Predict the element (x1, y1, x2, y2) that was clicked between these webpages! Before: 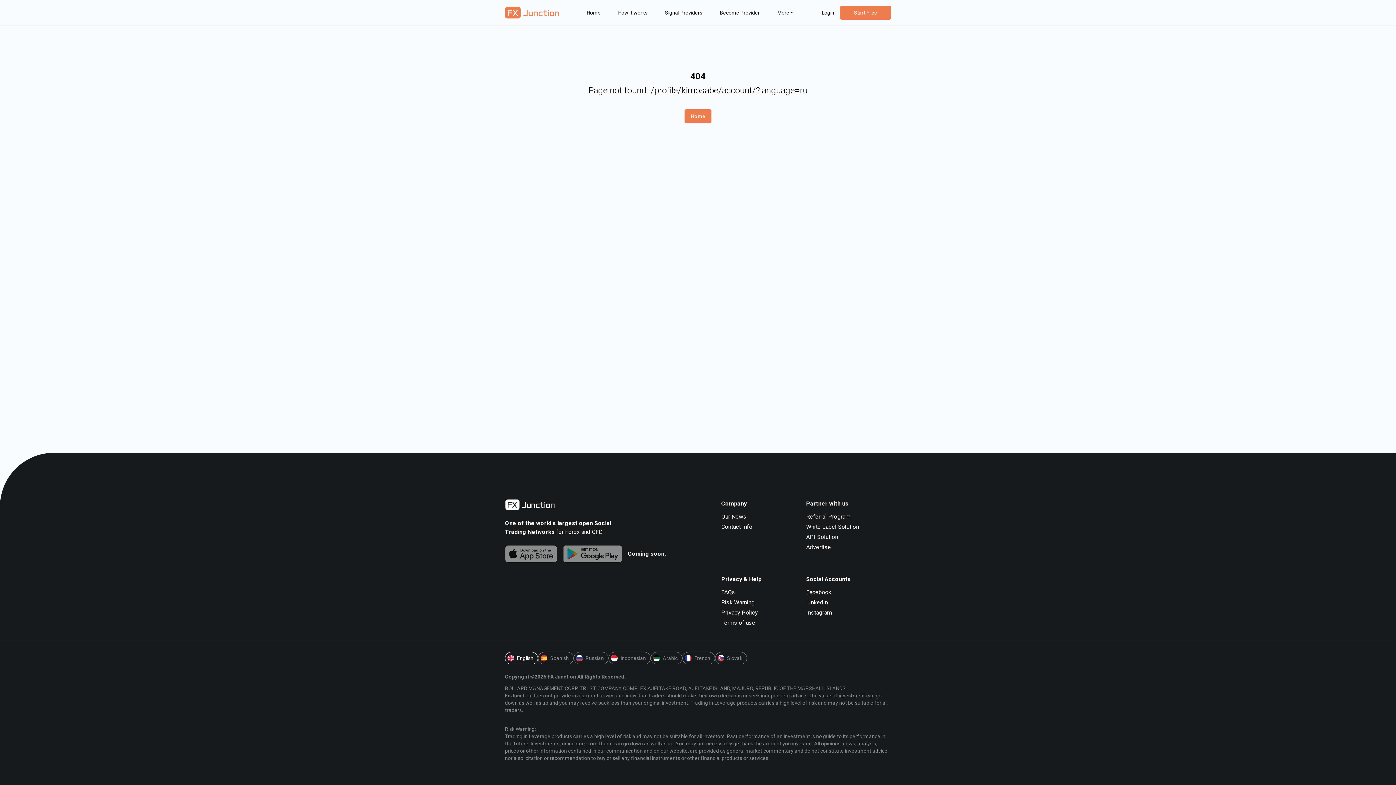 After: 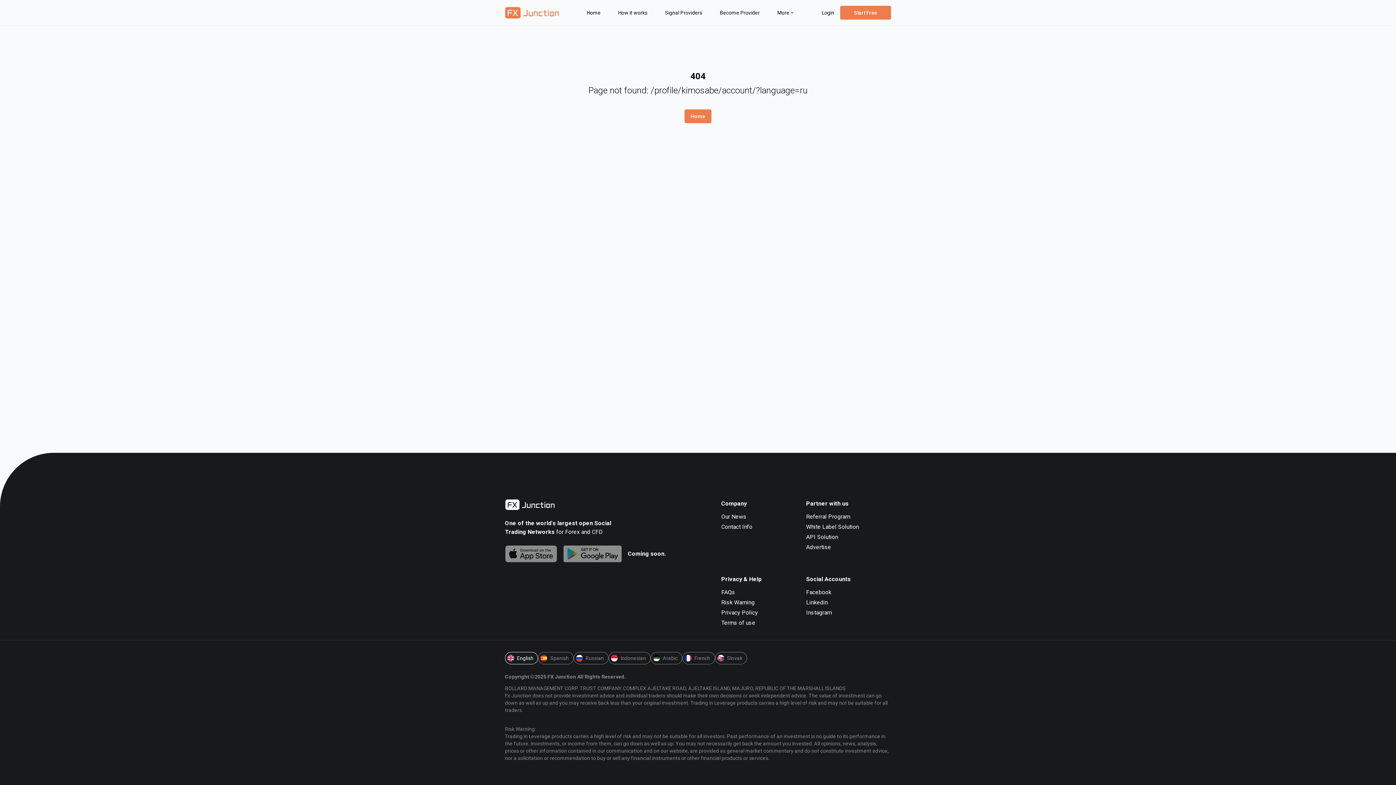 Action: label: Linkedin bbox: (806, 598, 868, 607)